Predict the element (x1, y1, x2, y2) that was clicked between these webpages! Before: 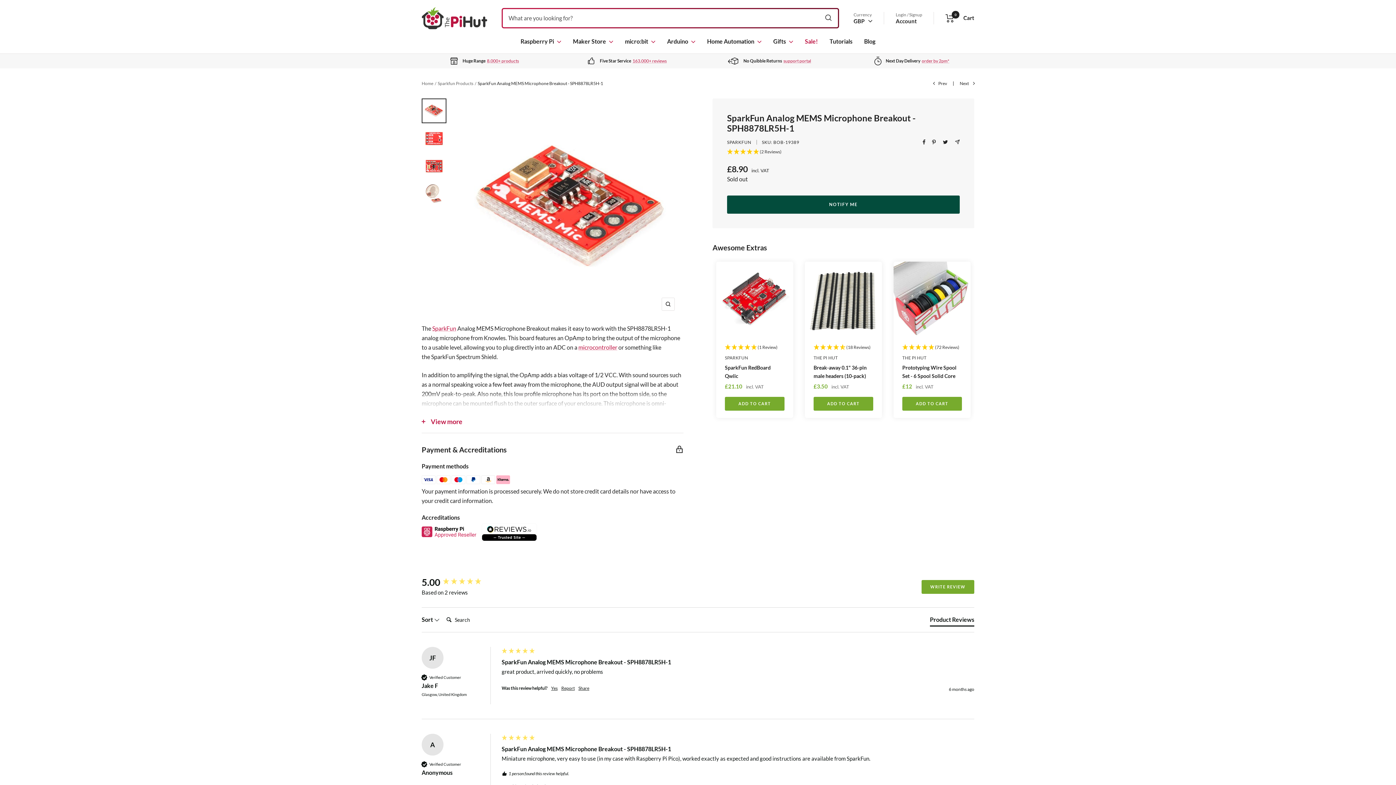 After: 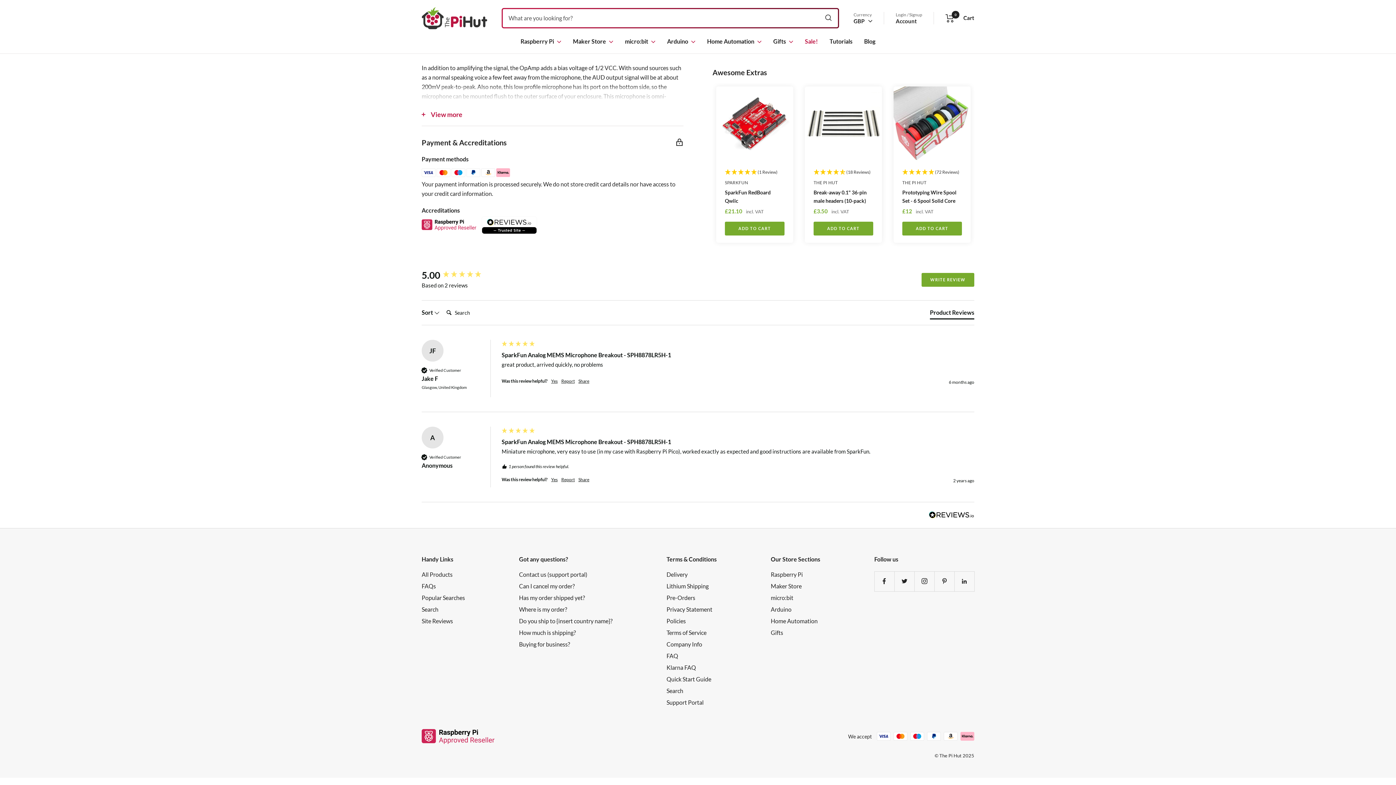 Action: label: (2 Reviews) bbox: (727, 147, 960, 156)